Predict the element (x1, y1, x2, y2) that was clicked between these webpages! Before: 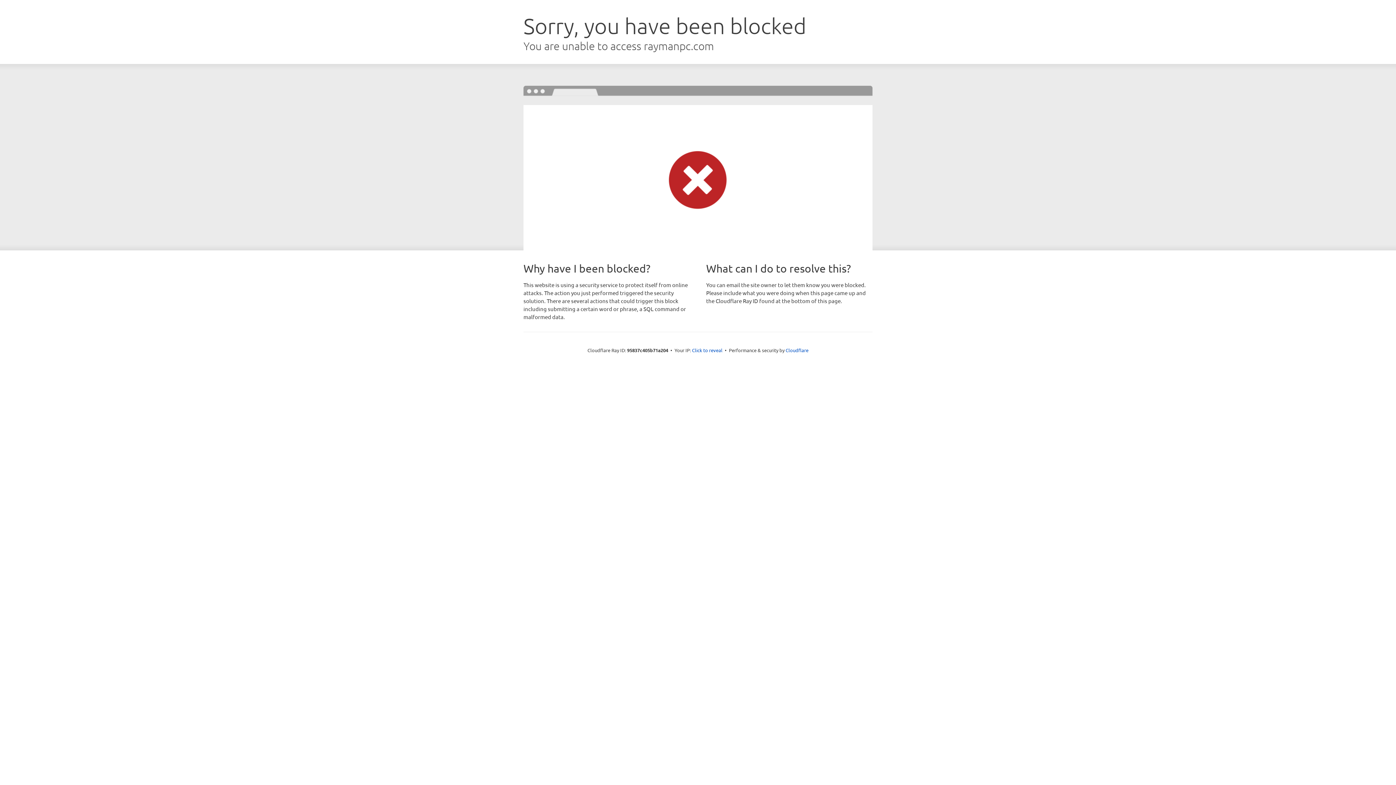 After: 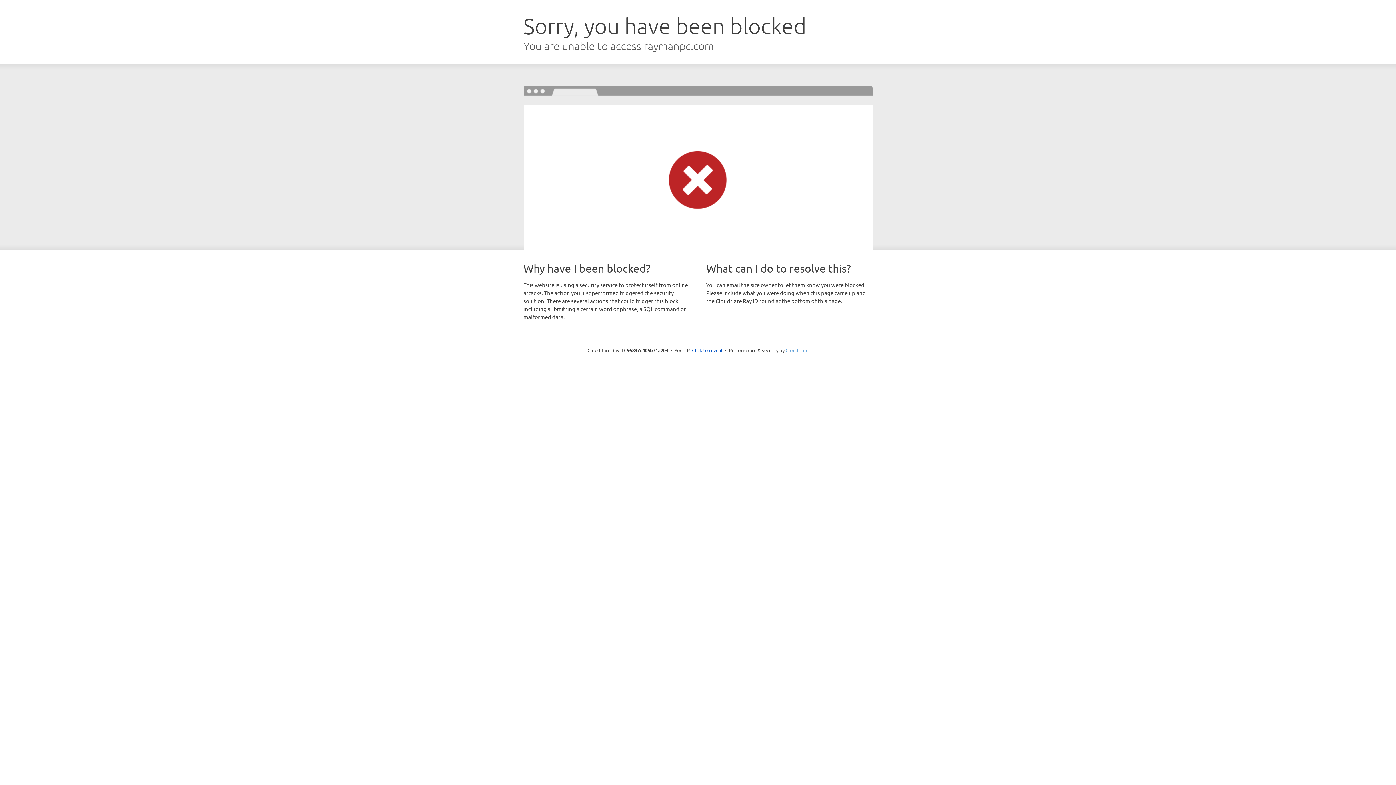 Action: label: Cloudflare bbox: (785, 347, 808, 353)